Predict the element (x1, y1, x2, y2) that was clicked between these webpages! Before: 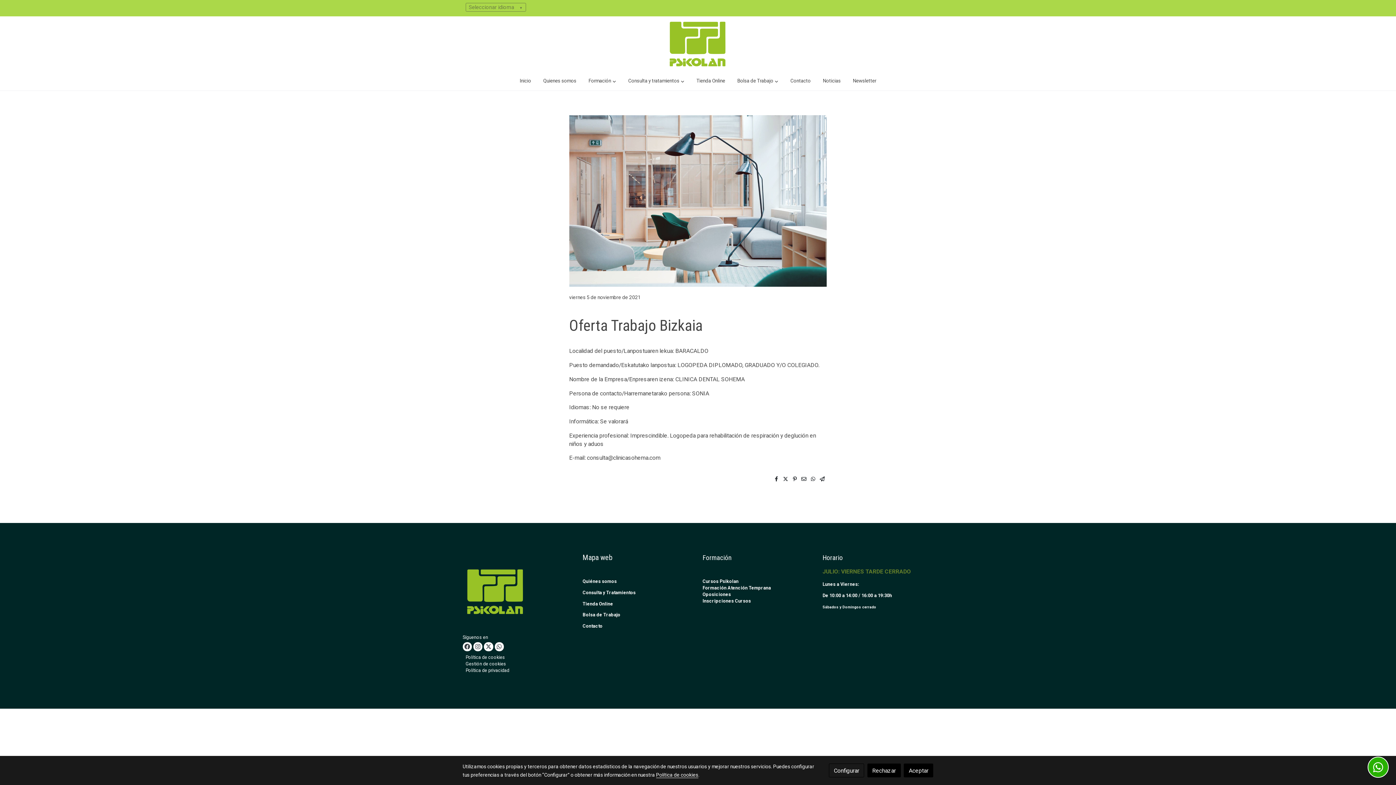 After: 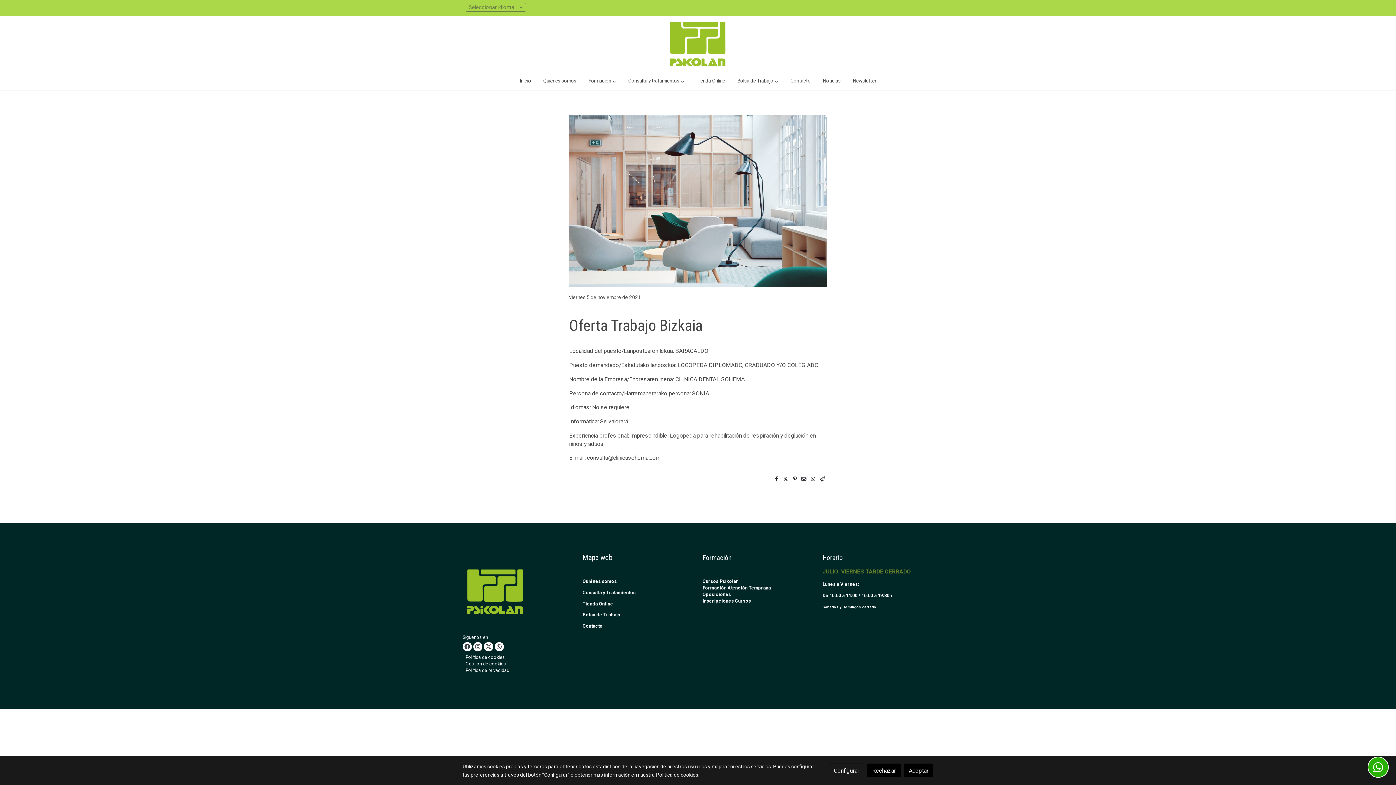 Action: label: Bolsa de Trabajo bbox: (582, 612, 620, 617)